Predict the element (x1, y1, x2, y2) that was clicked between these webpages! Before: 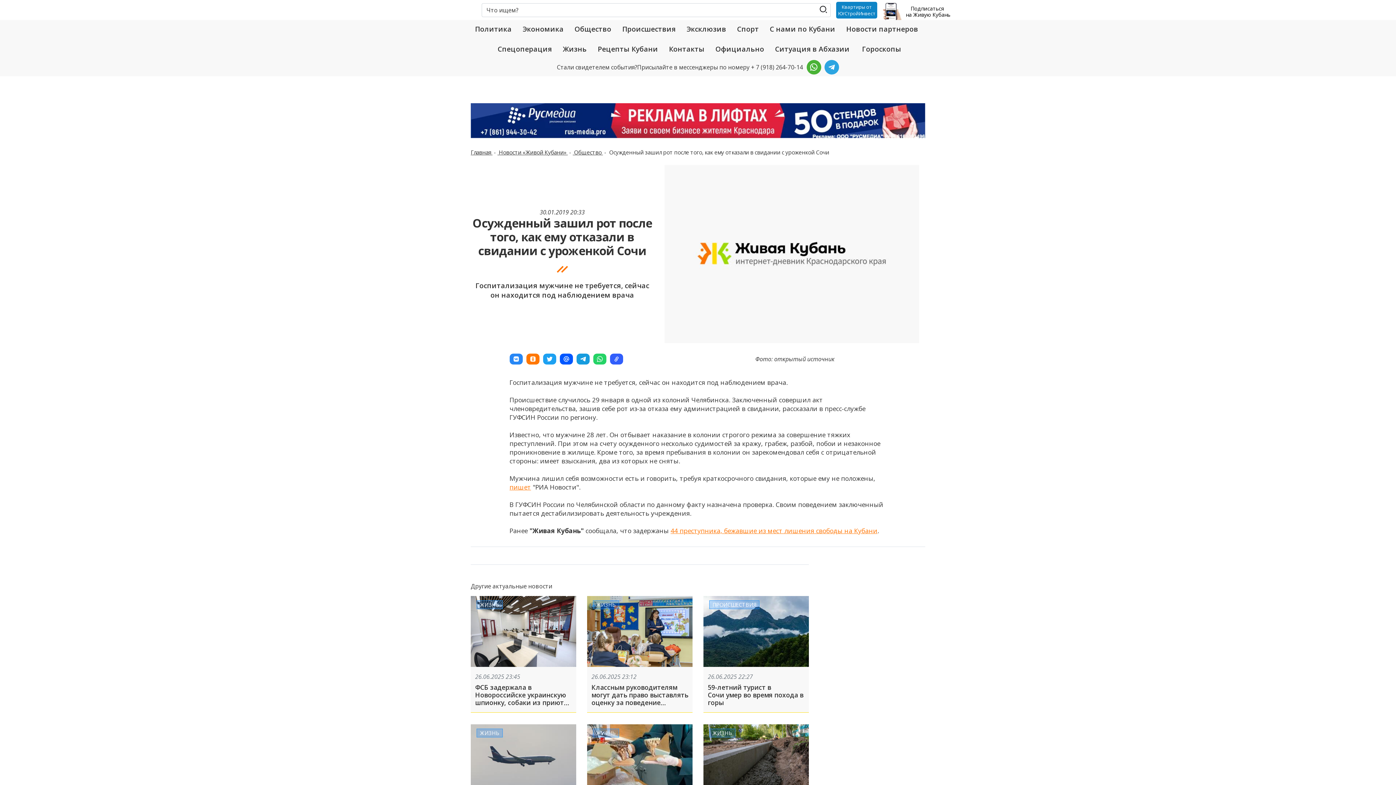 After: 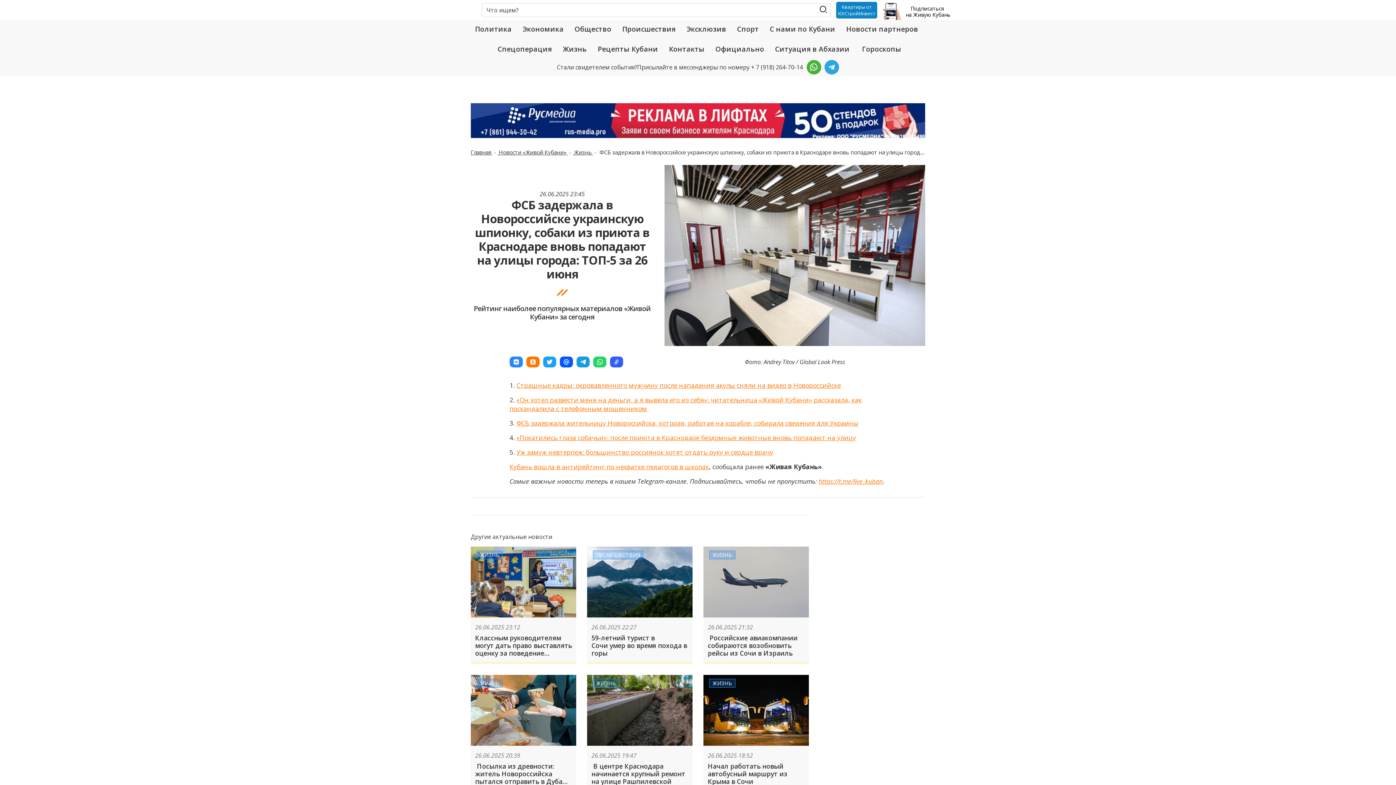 Action: bbox: (470, 630, 576, 638)